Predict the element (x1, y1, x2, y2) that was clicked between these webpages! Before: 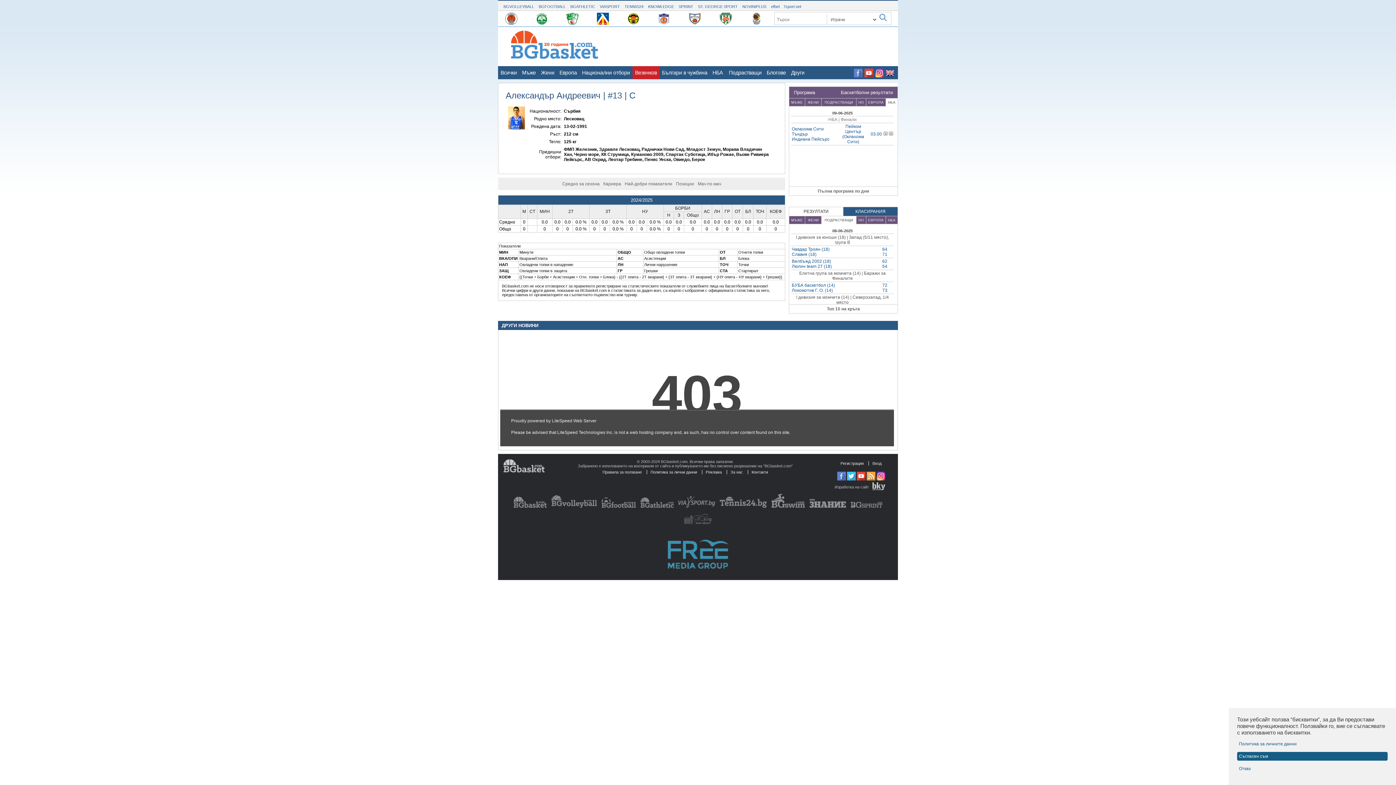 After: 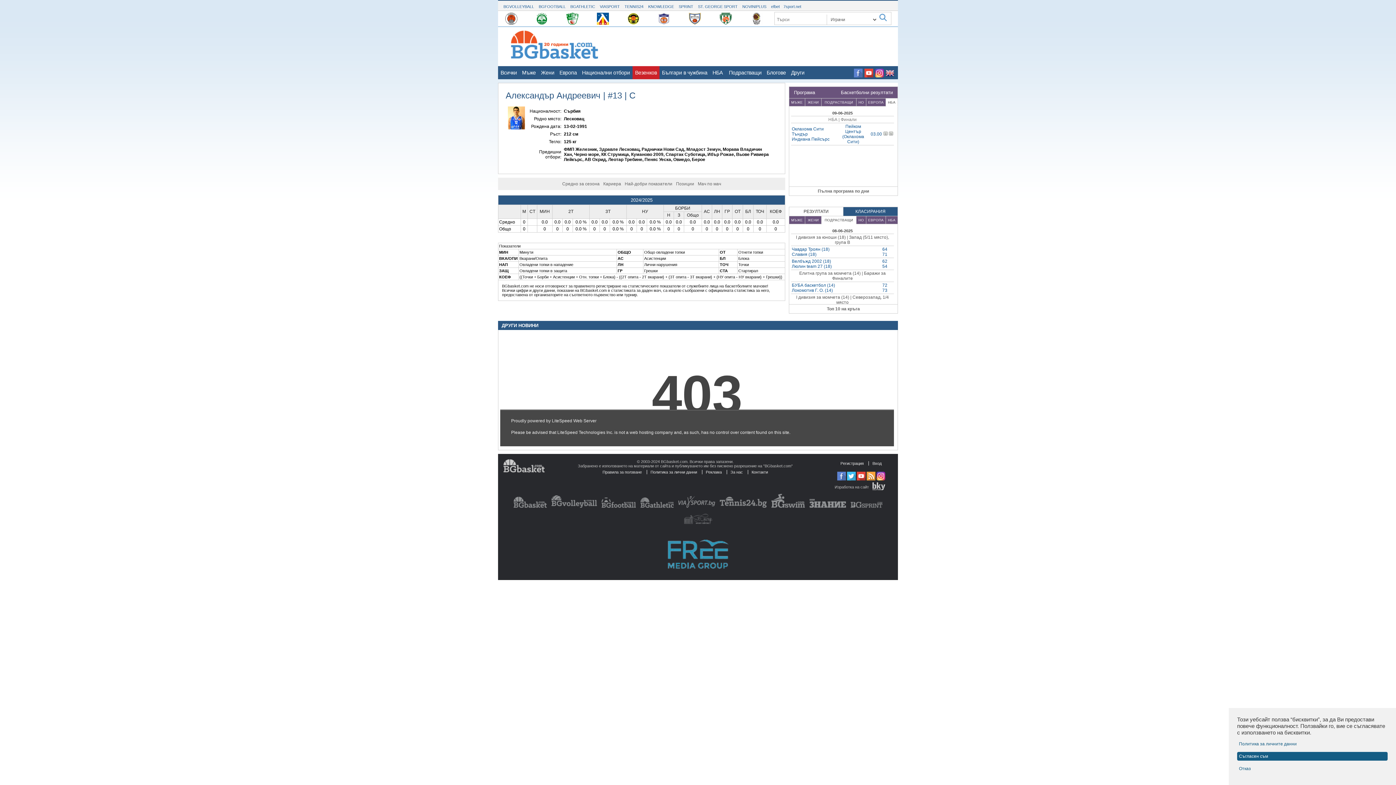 Action: bbox: (678, 496, 715, 508)